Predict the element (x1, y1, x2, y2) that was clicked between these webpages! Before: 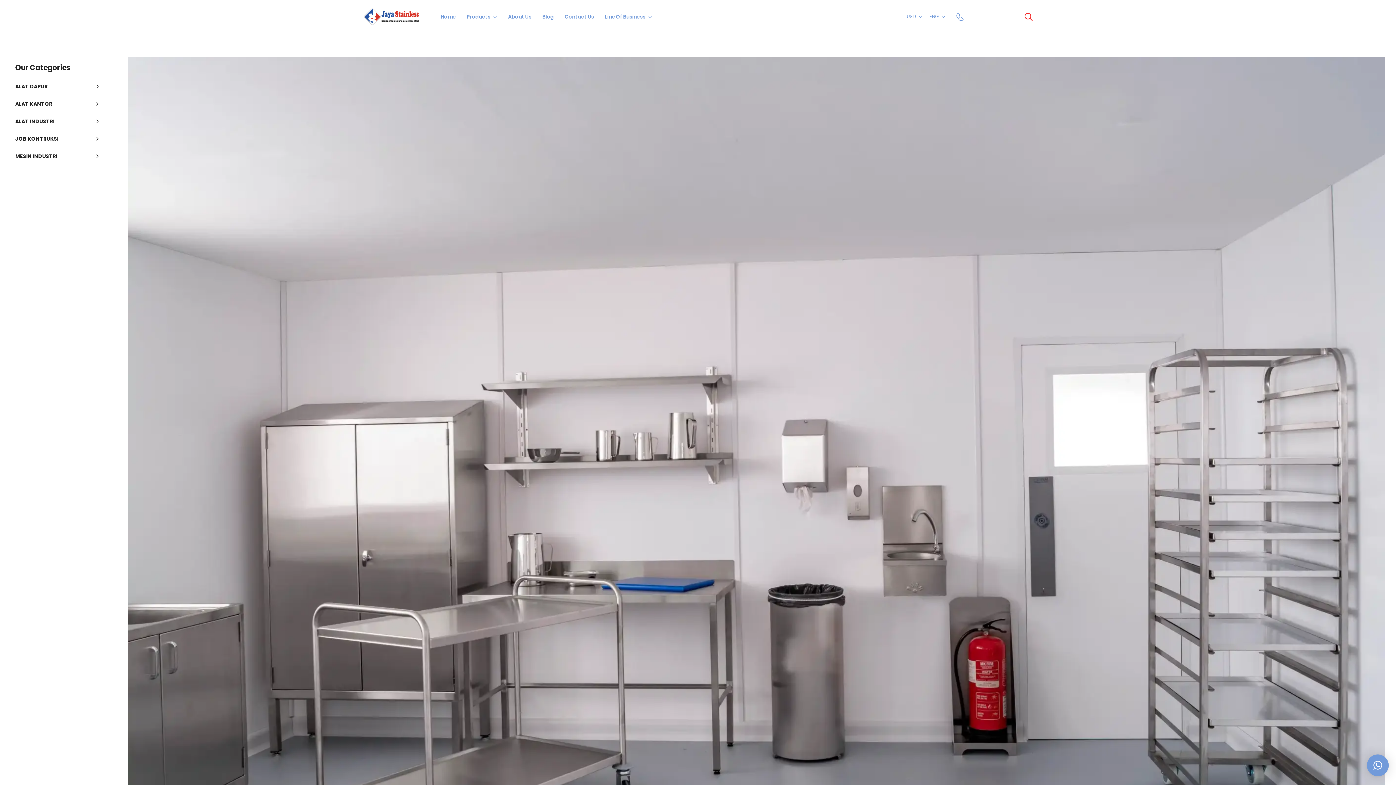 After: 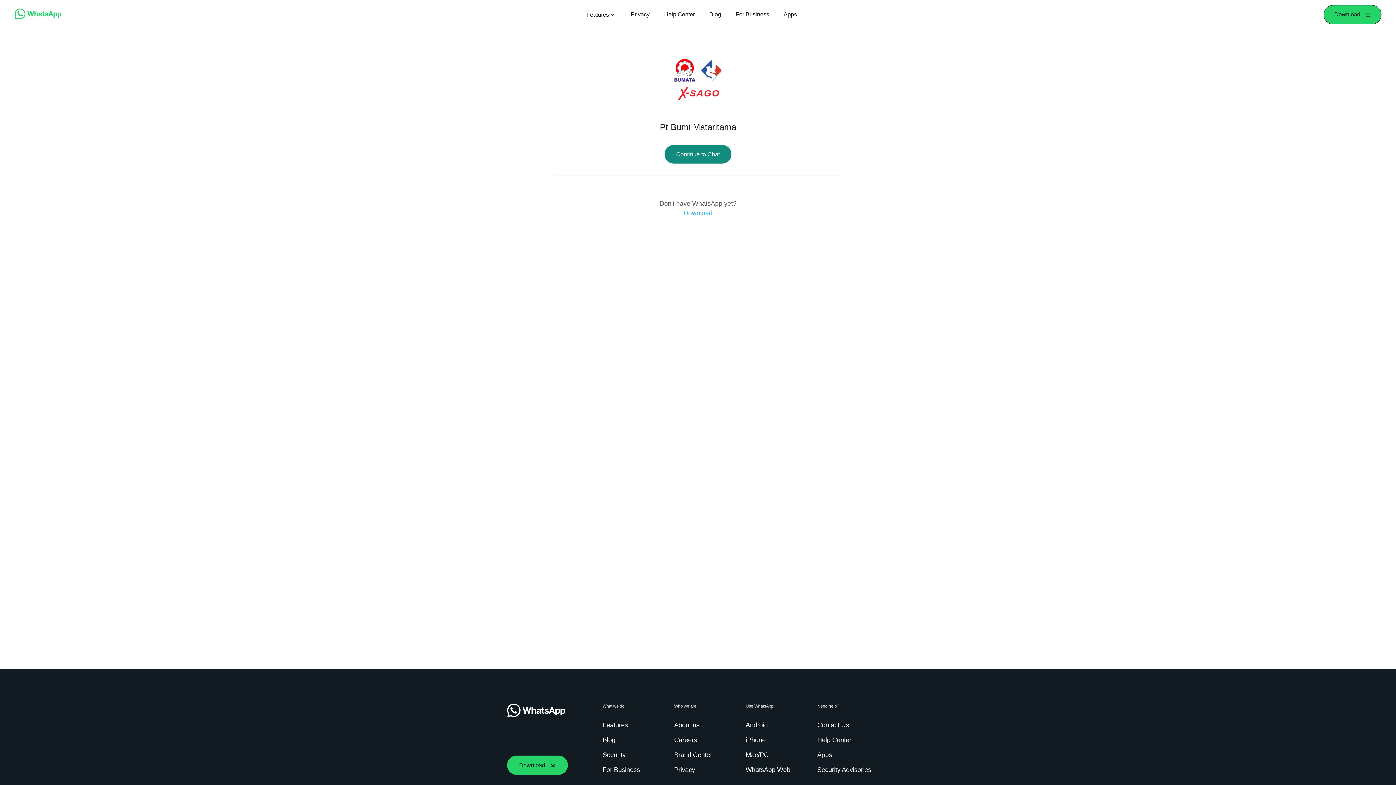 Action: label: 081310045708 bbox: (966, 13, 1002, 20)